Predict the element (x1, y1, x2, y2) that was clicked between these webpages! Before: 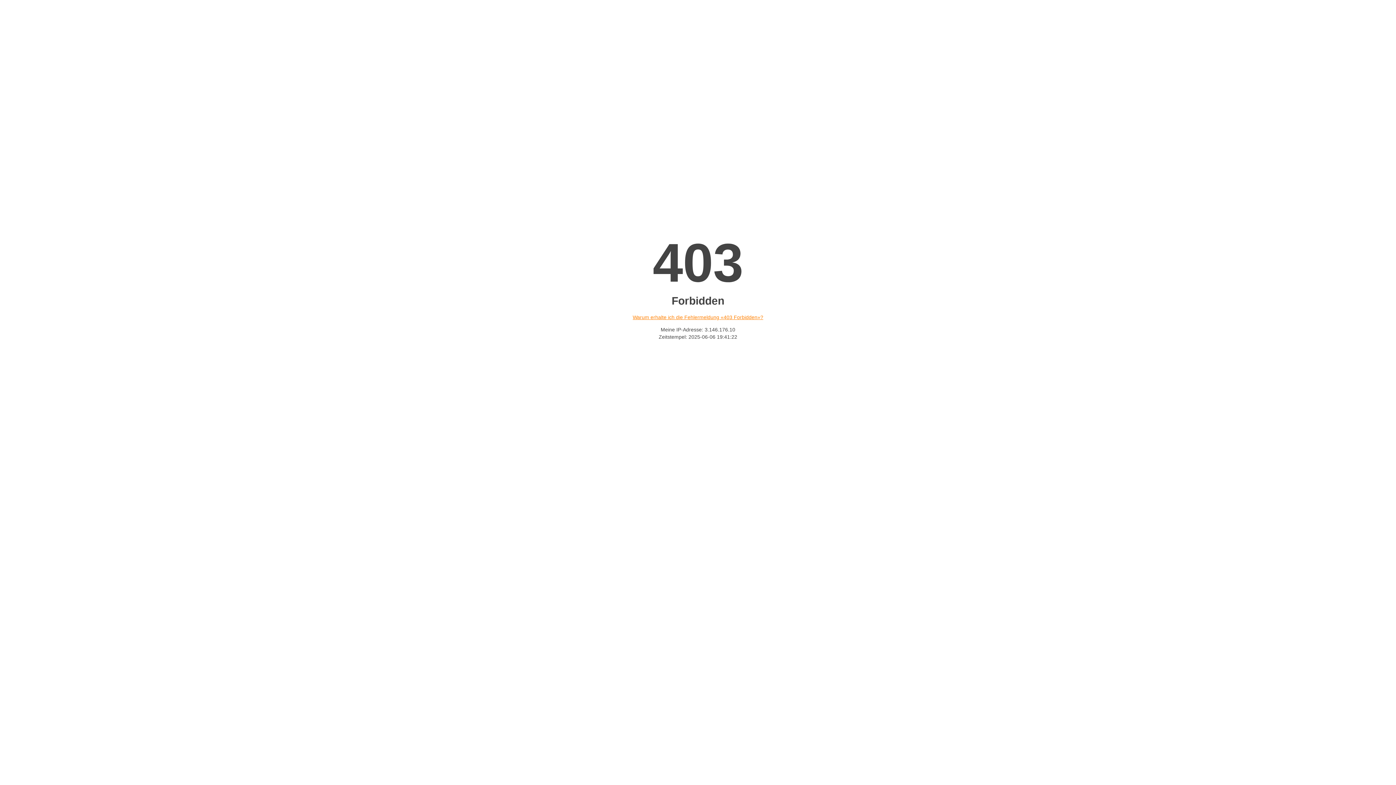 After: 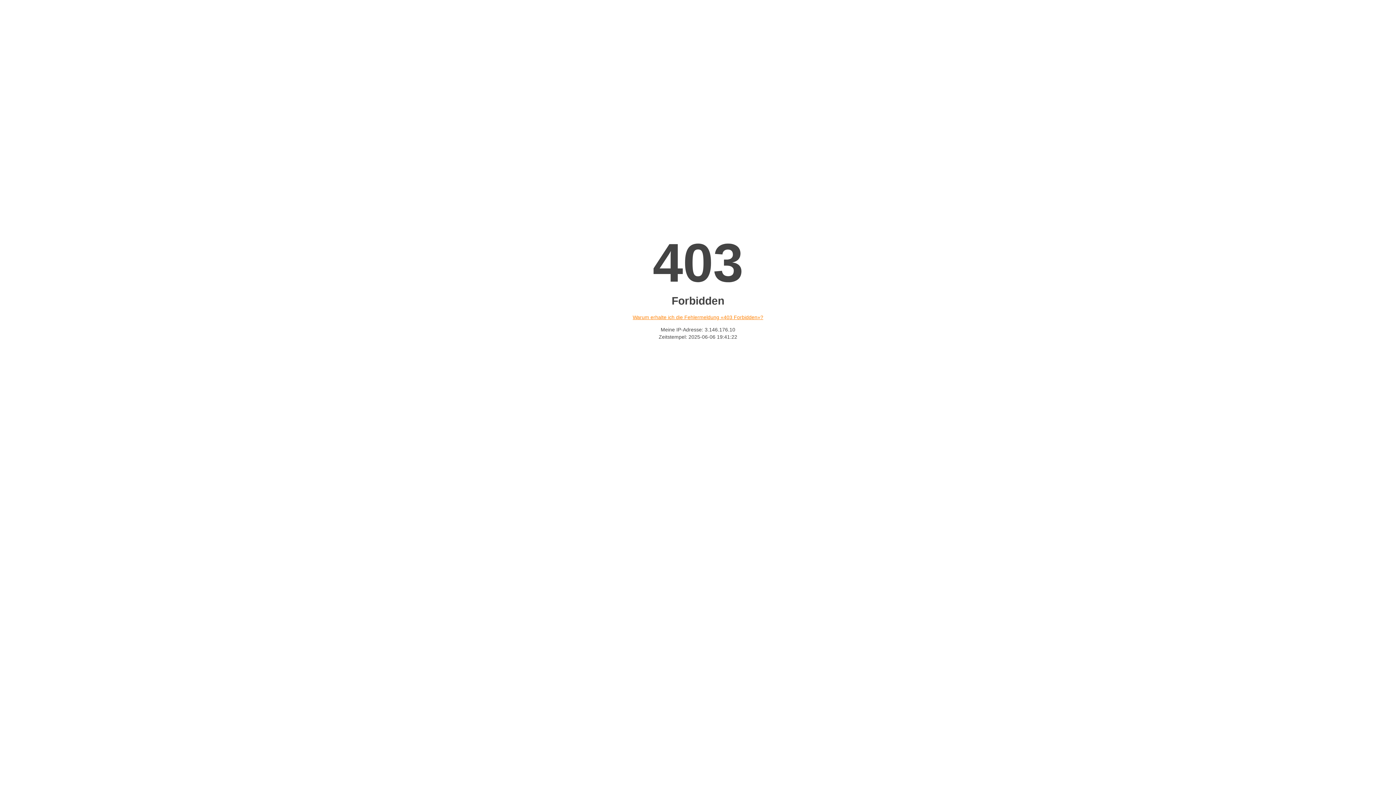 Action: label: Warum erhalte ich die Fehlermeldung «403 Forbidden»? bbox: (632, 314, 763, 320)